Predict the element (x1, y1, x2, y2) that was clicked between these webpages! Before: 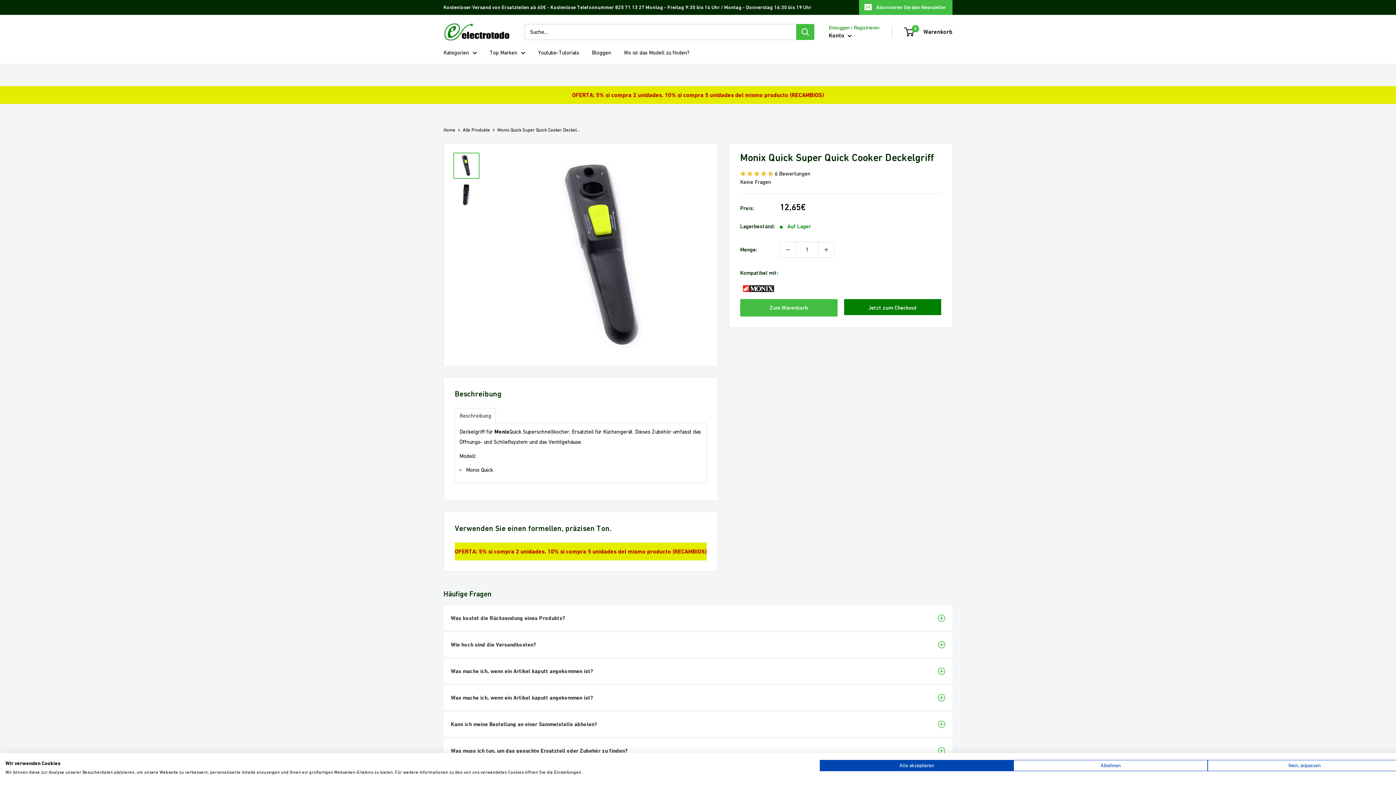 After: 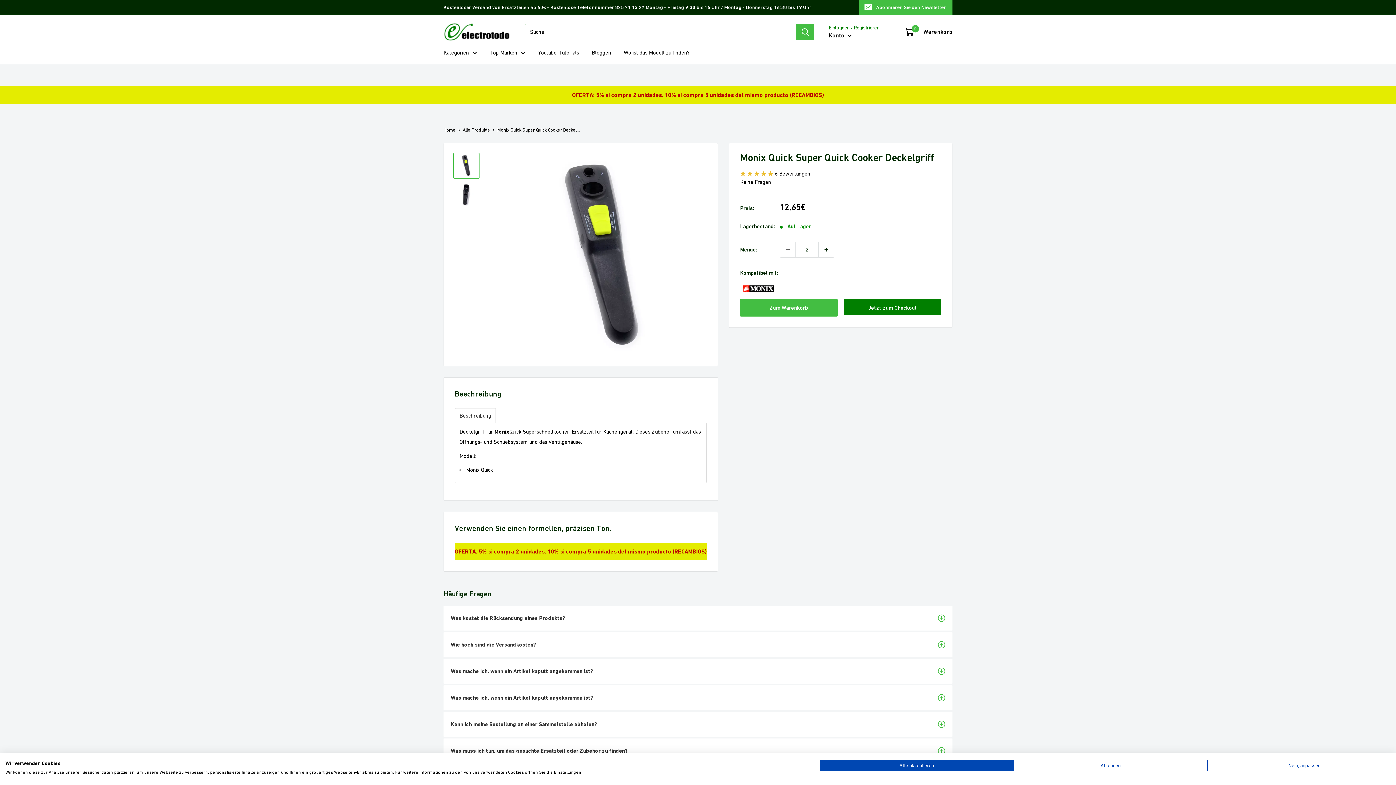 Action: bbox: (818, 242, 834, 257) label: Menge um 1 erhöhen